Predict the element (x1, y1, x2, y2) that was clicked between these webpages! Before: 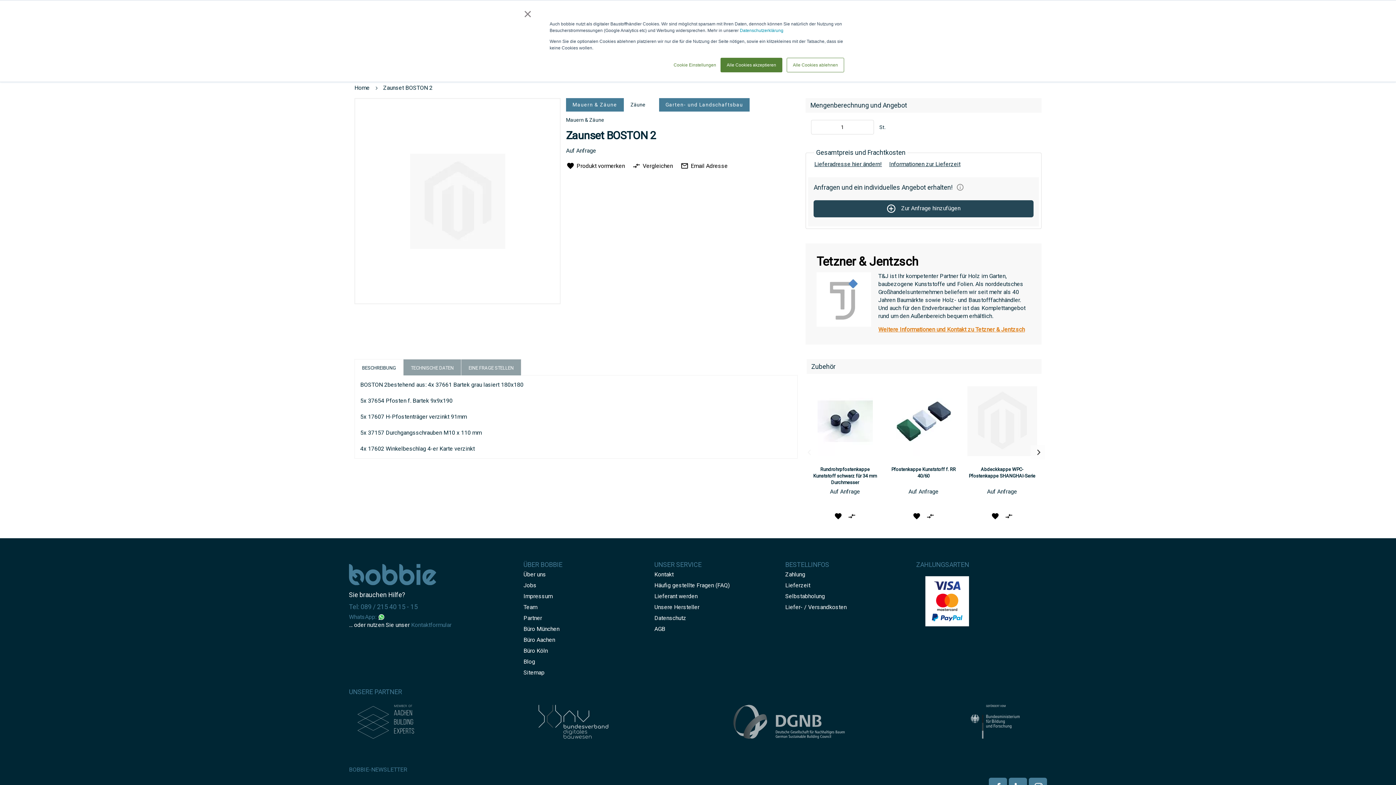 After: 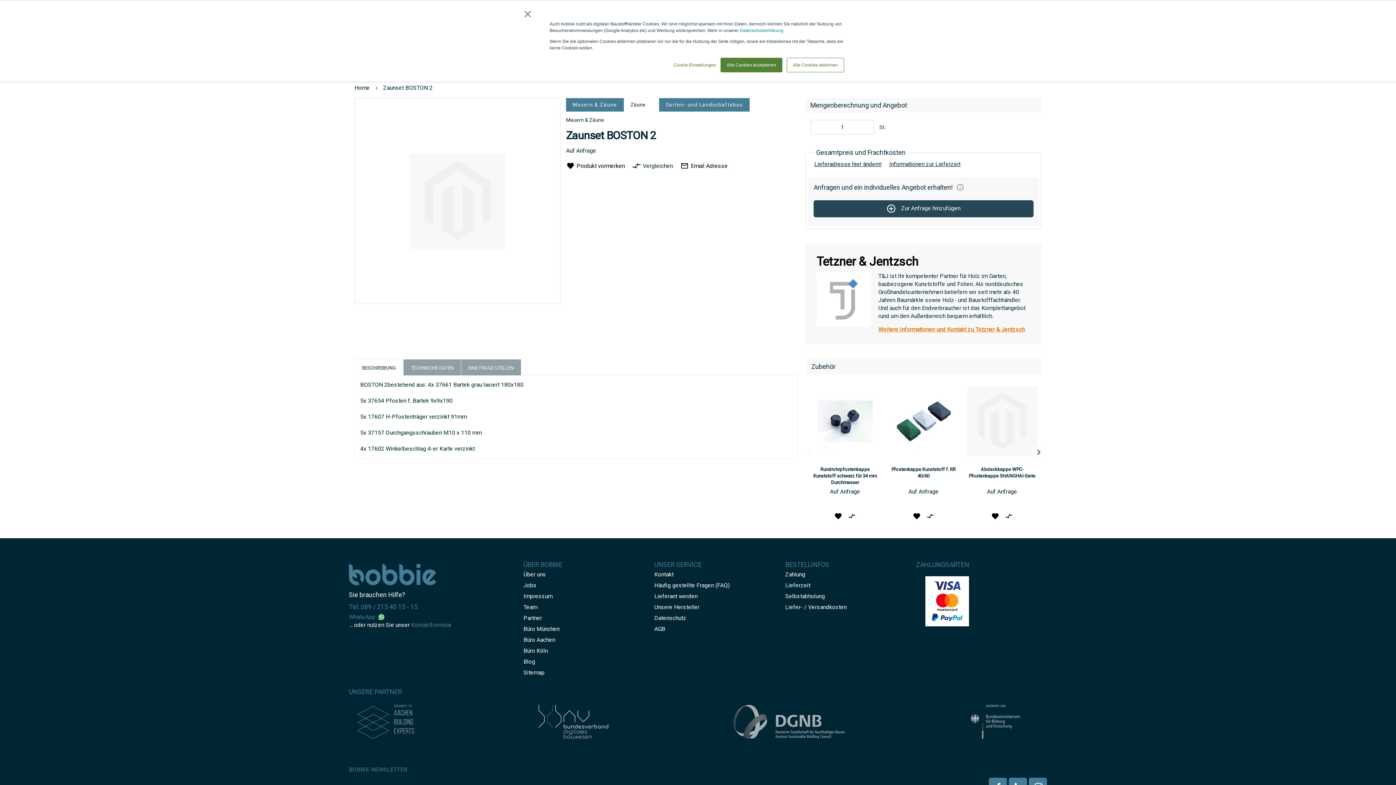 Action: label: Vergleichen bbox: (632, 162, 673, 170)